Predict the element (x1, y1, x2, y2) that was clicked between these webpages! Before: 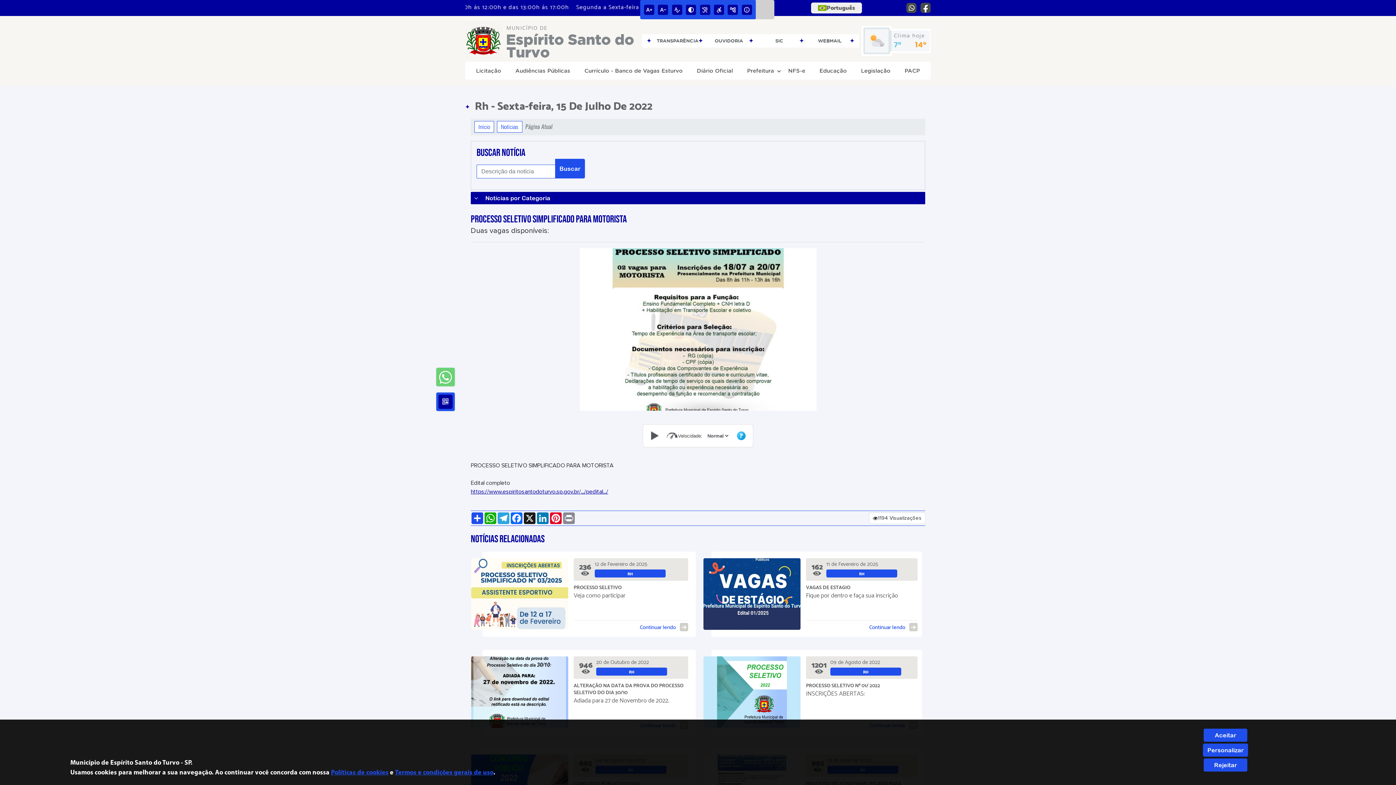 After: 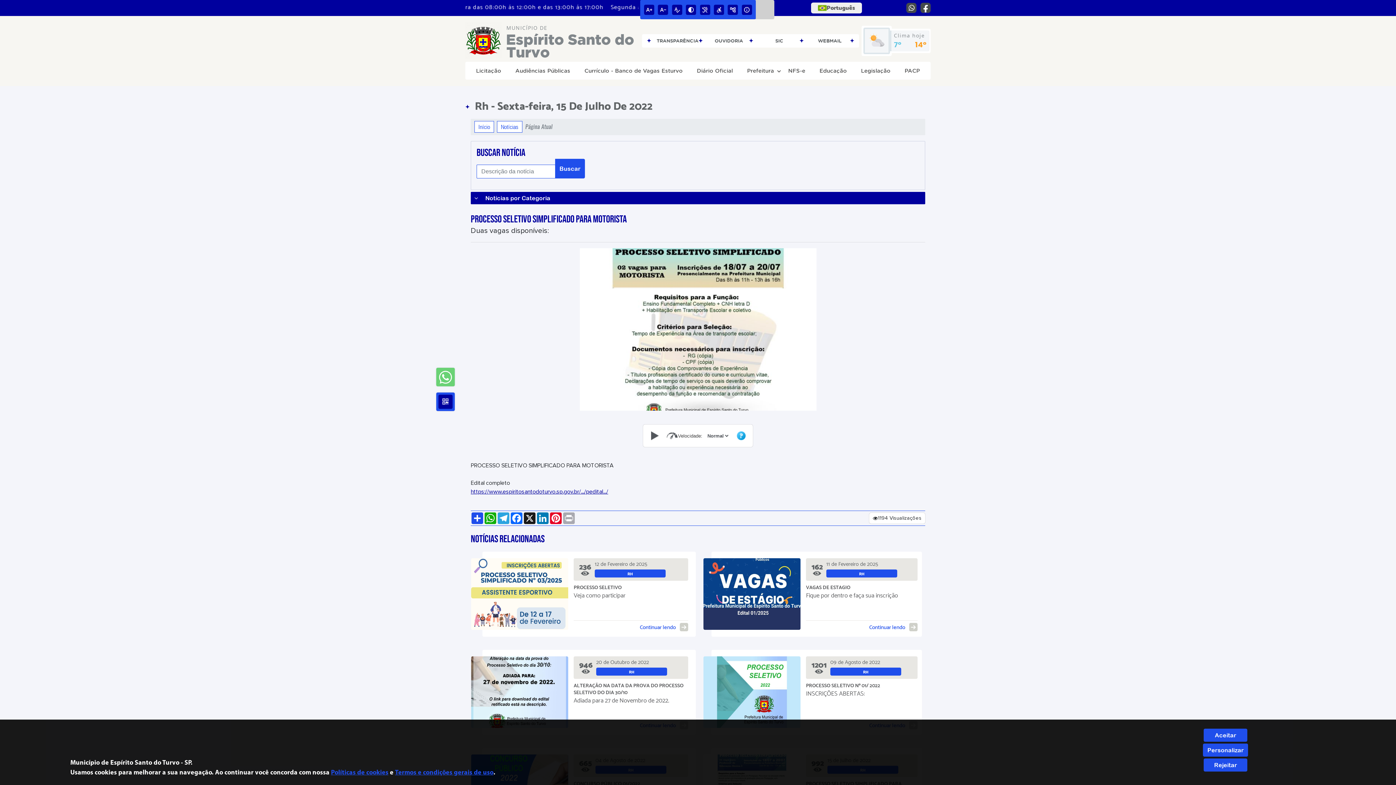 Action: bbox: (562, 512, 575, 524)